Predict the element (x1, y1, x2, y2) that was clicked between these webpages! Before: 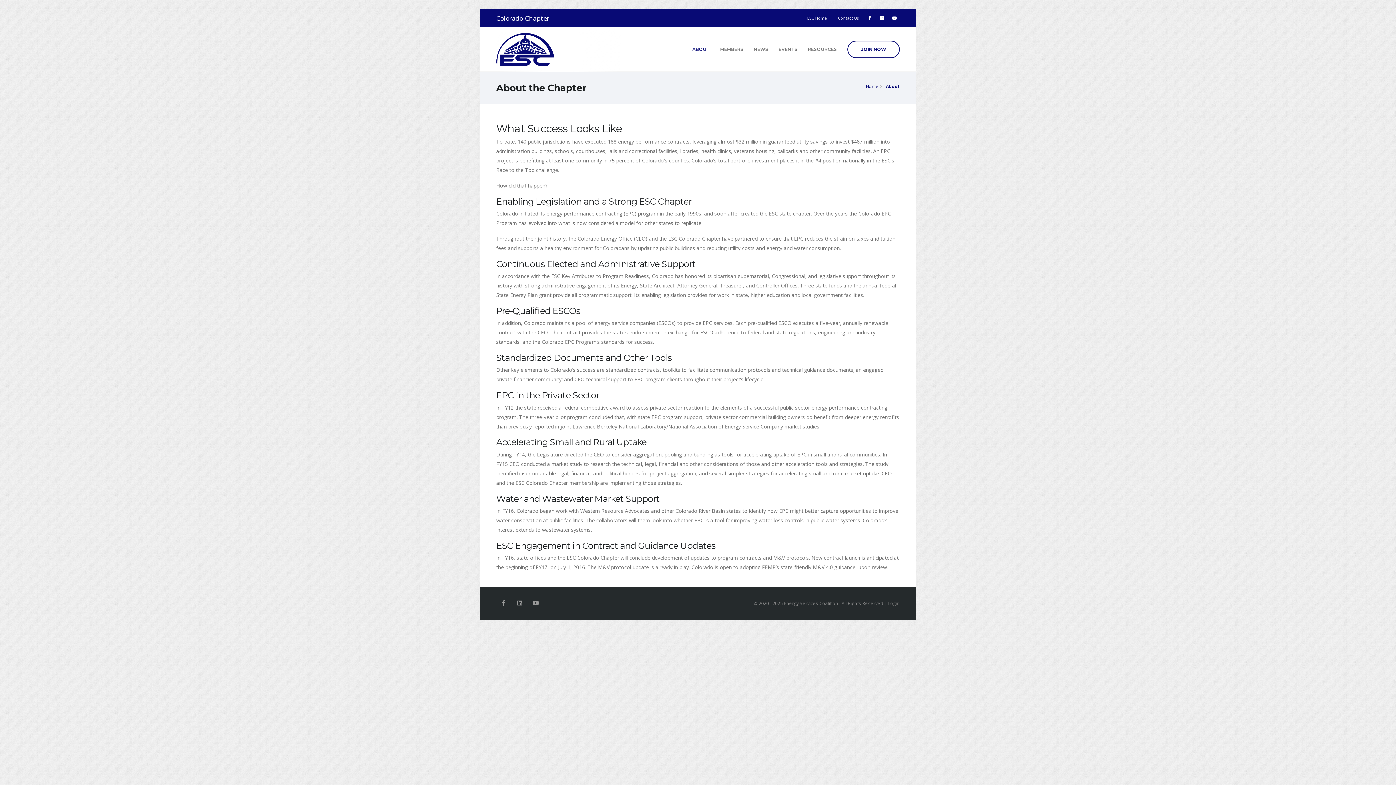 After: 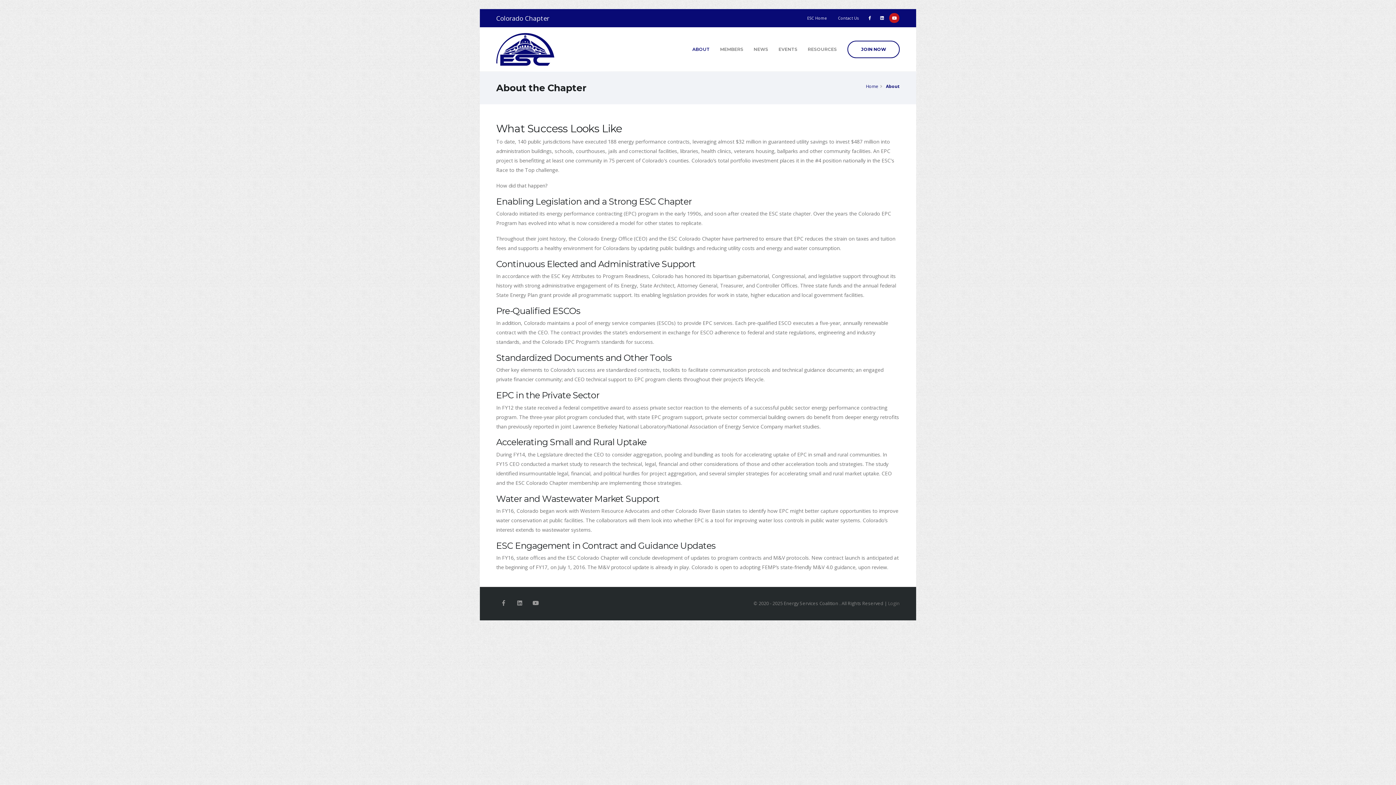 Action: bbox: (889, 12, 899, 23)